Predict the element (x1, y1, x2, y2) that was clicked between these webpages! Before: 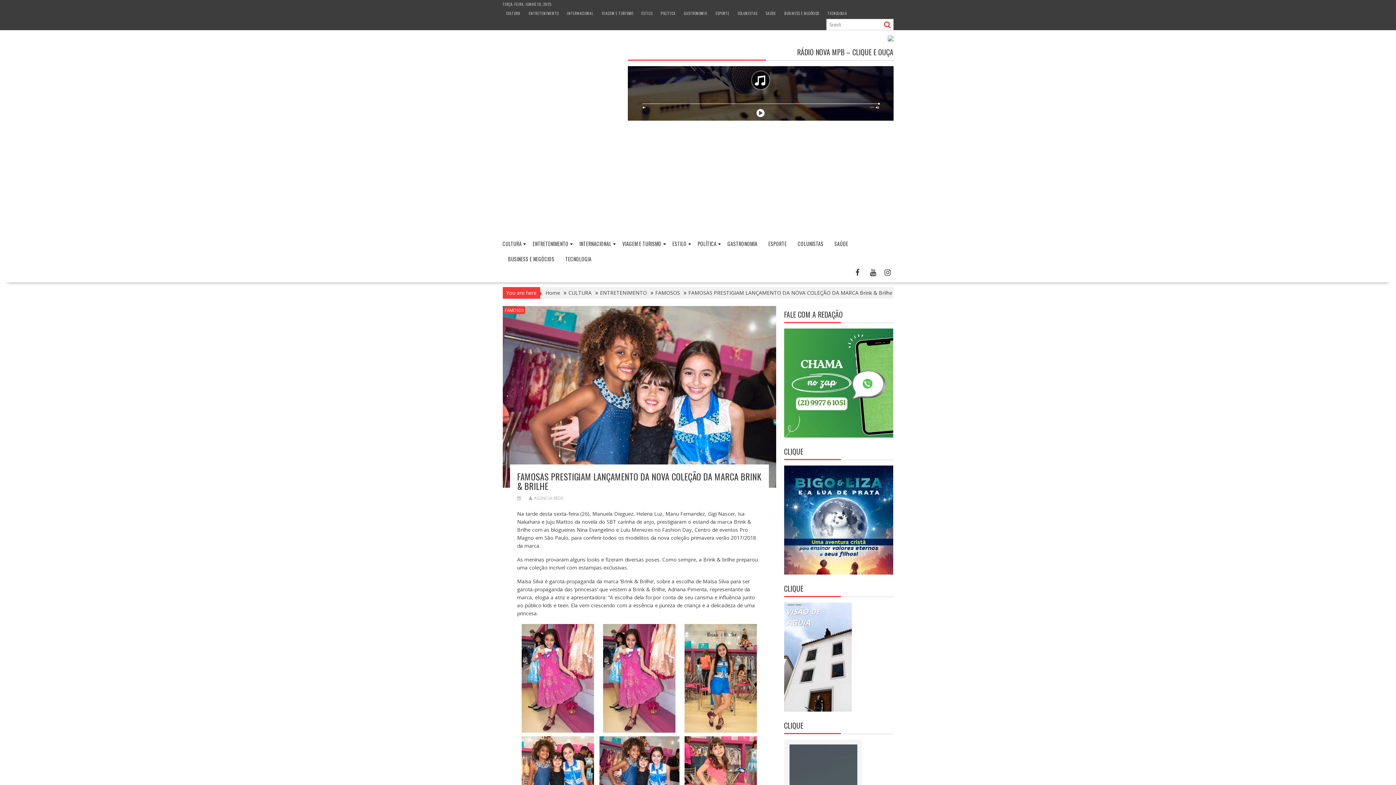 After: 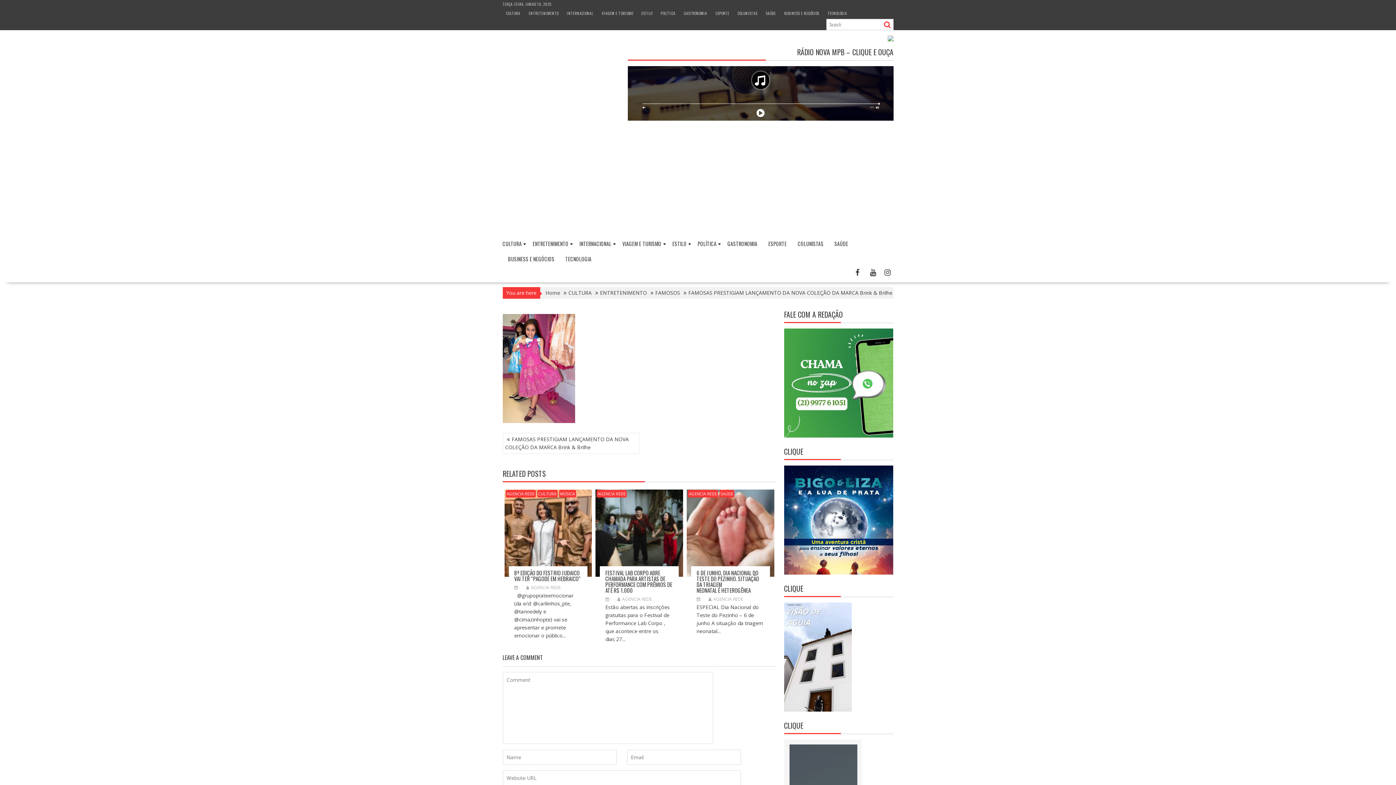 Action: bbox: (603, 727, 675, 734)